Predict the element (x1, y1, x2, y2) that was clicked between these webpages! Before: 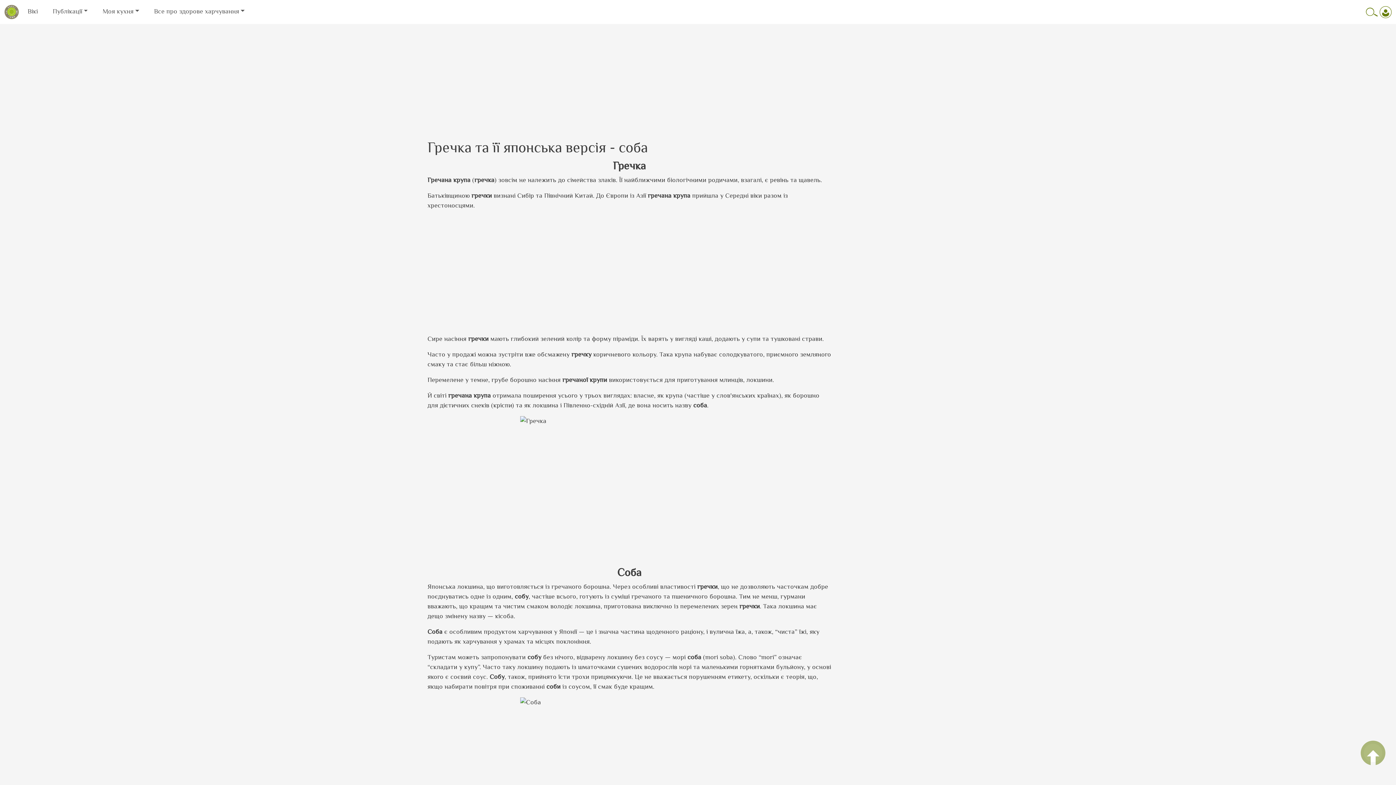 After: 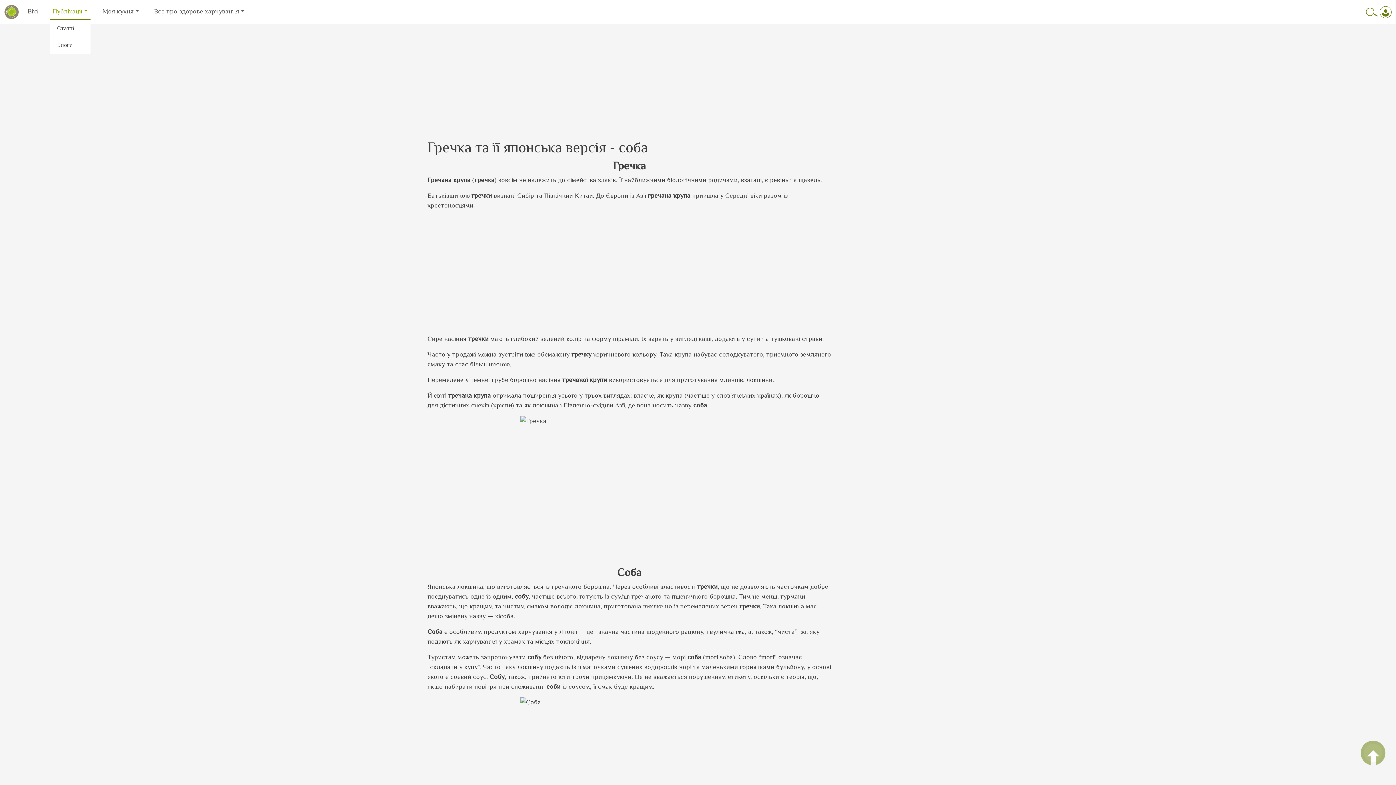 Action: bbox: (49, 3, 90, 19) label: Публікації